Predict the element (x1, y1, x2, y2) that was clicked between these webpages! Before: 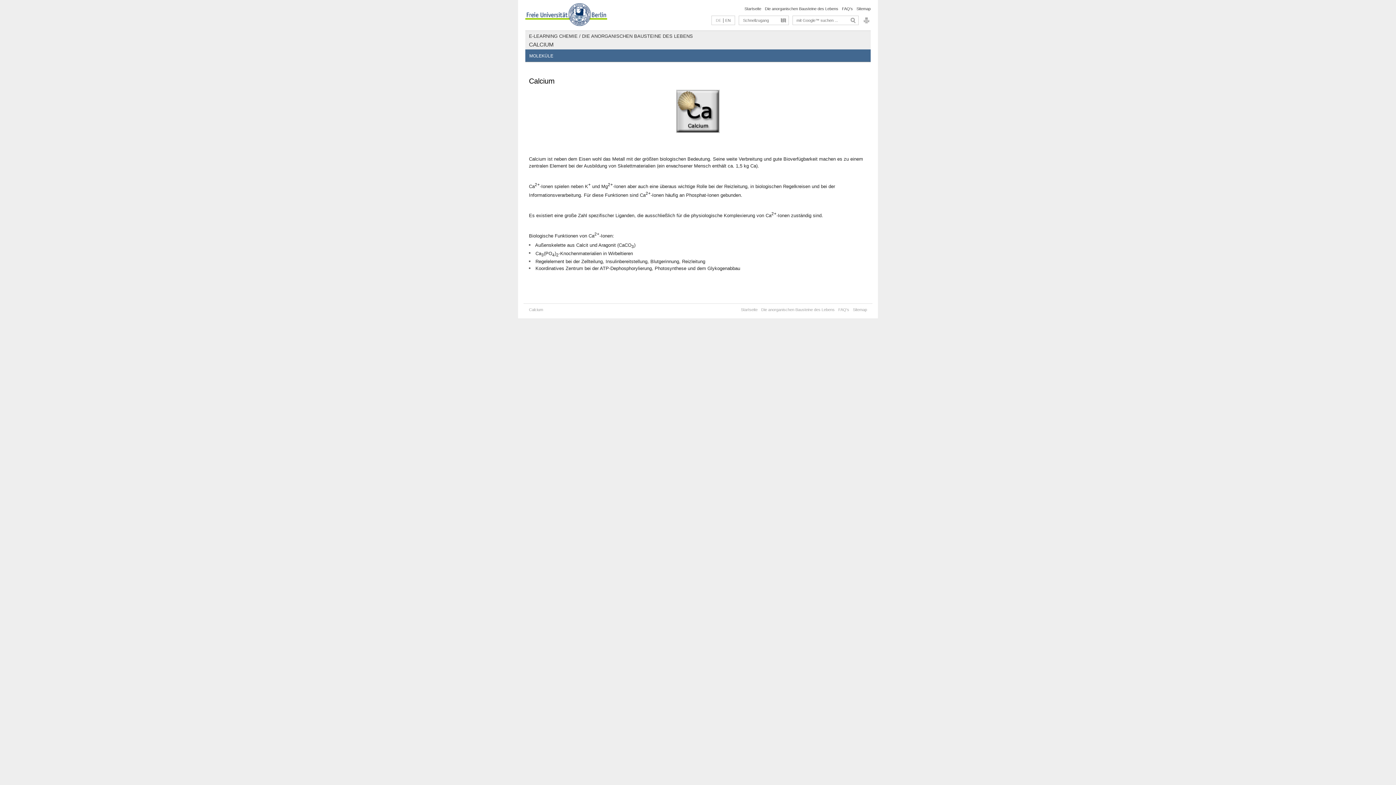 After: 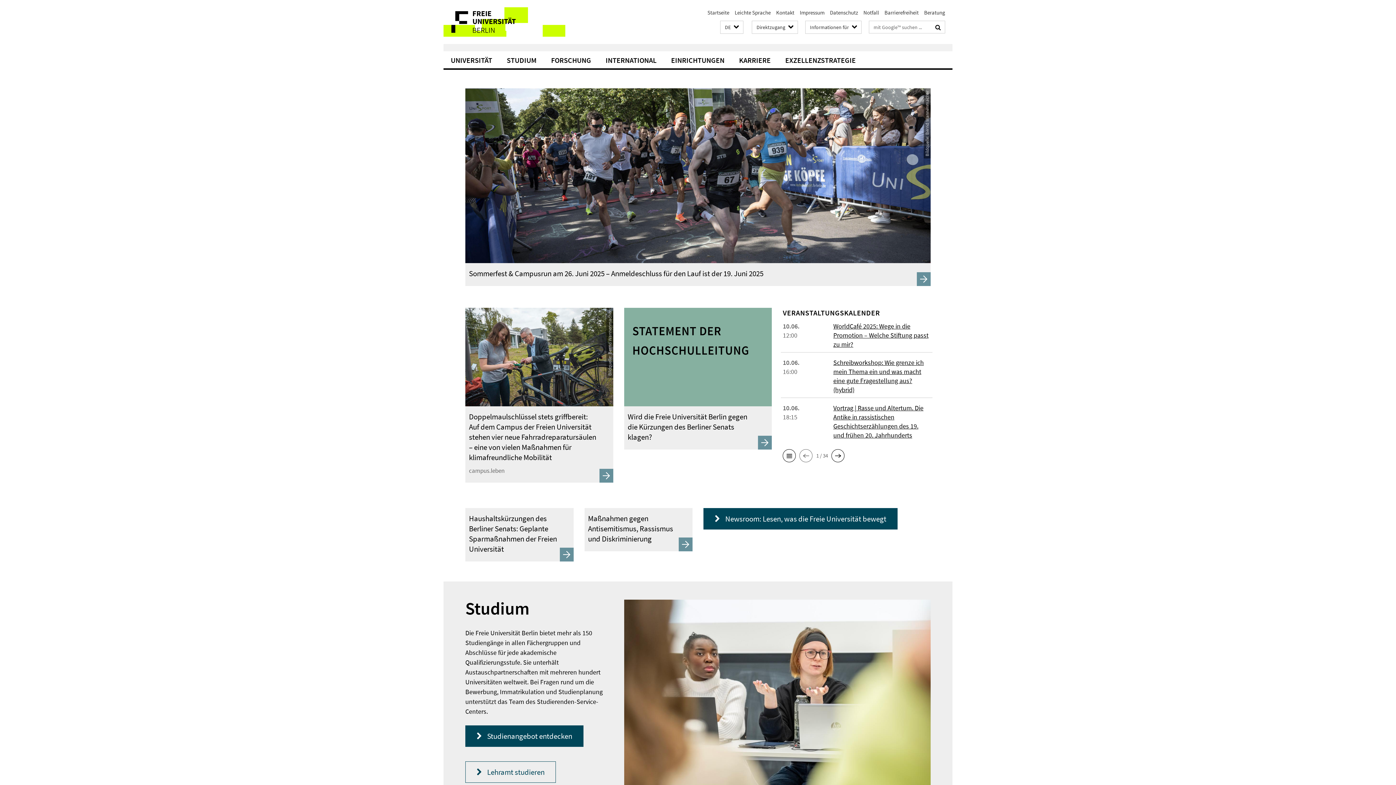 Action: bbox: (525, 3, 607, 27)